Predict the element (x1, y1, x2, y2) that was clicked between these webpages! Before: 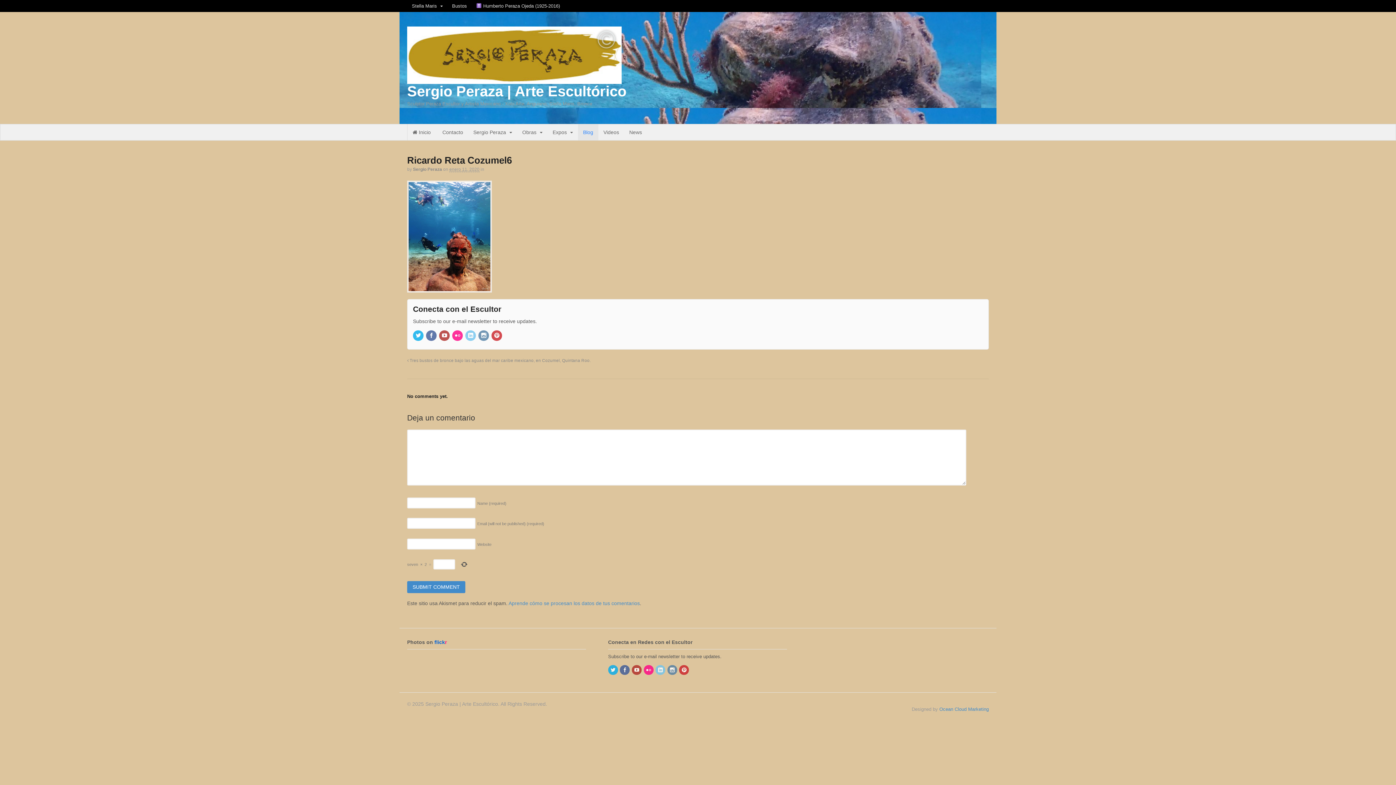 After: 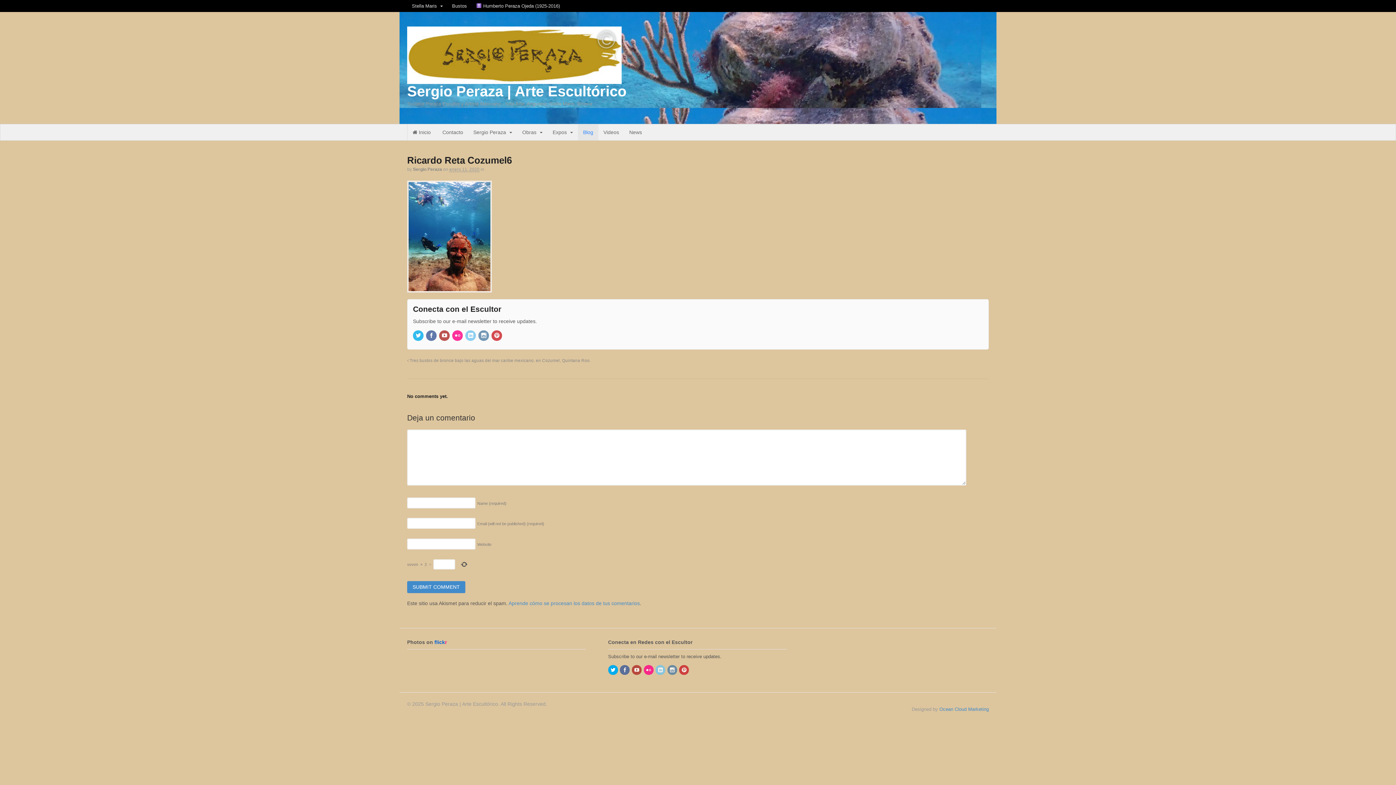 Action: bbox: (608, 668, 619, 673)